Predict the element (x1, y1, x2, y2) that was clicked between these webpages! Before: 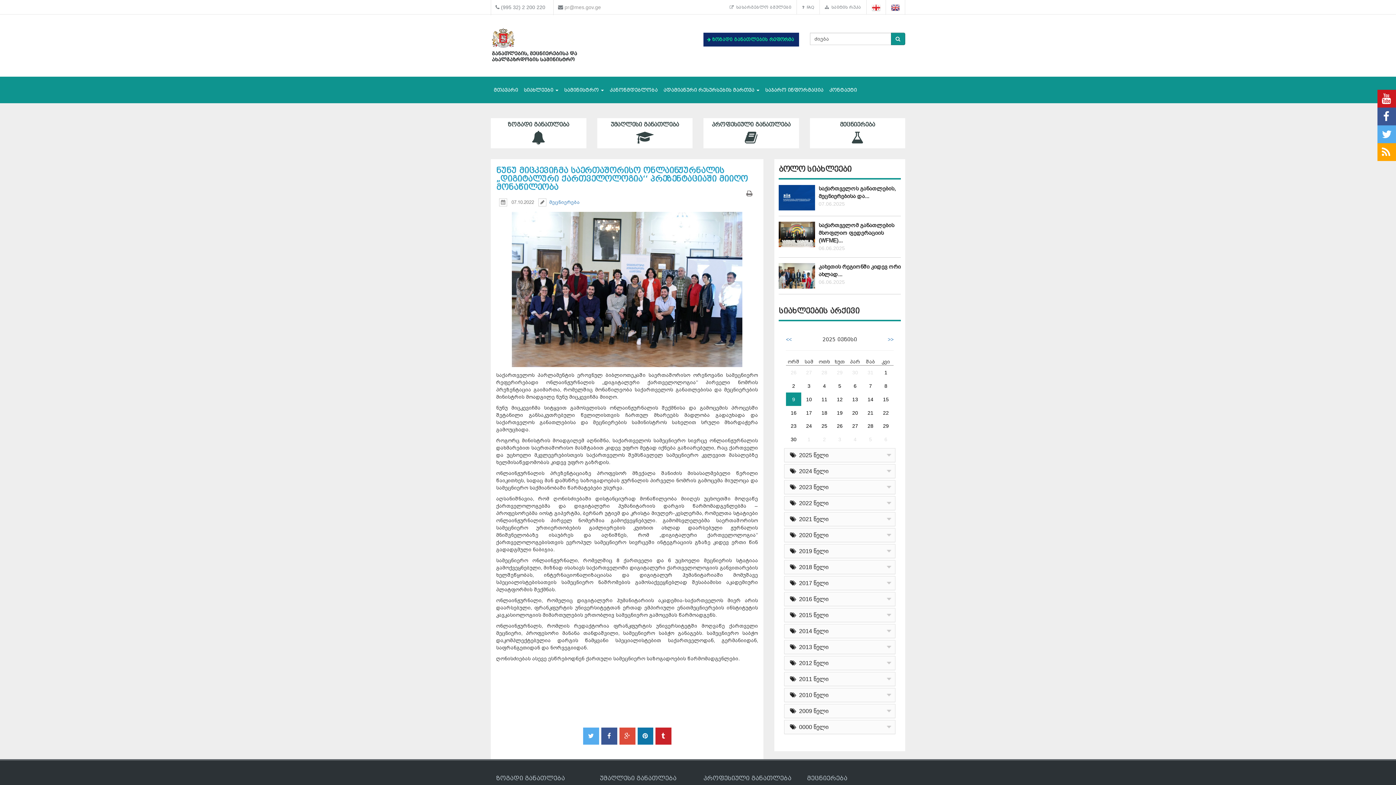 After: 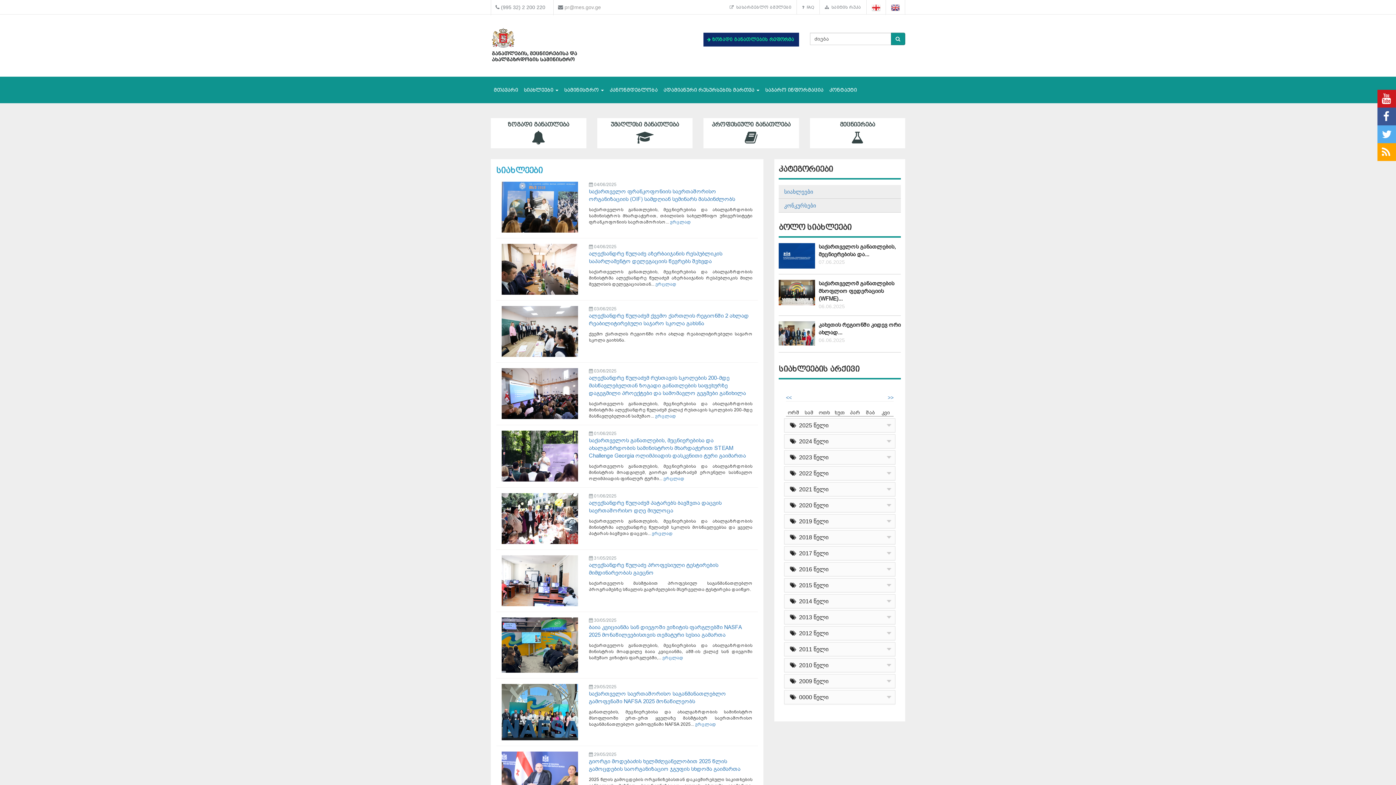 Action: label: 5 bbox: (832, 379, 847, 392)